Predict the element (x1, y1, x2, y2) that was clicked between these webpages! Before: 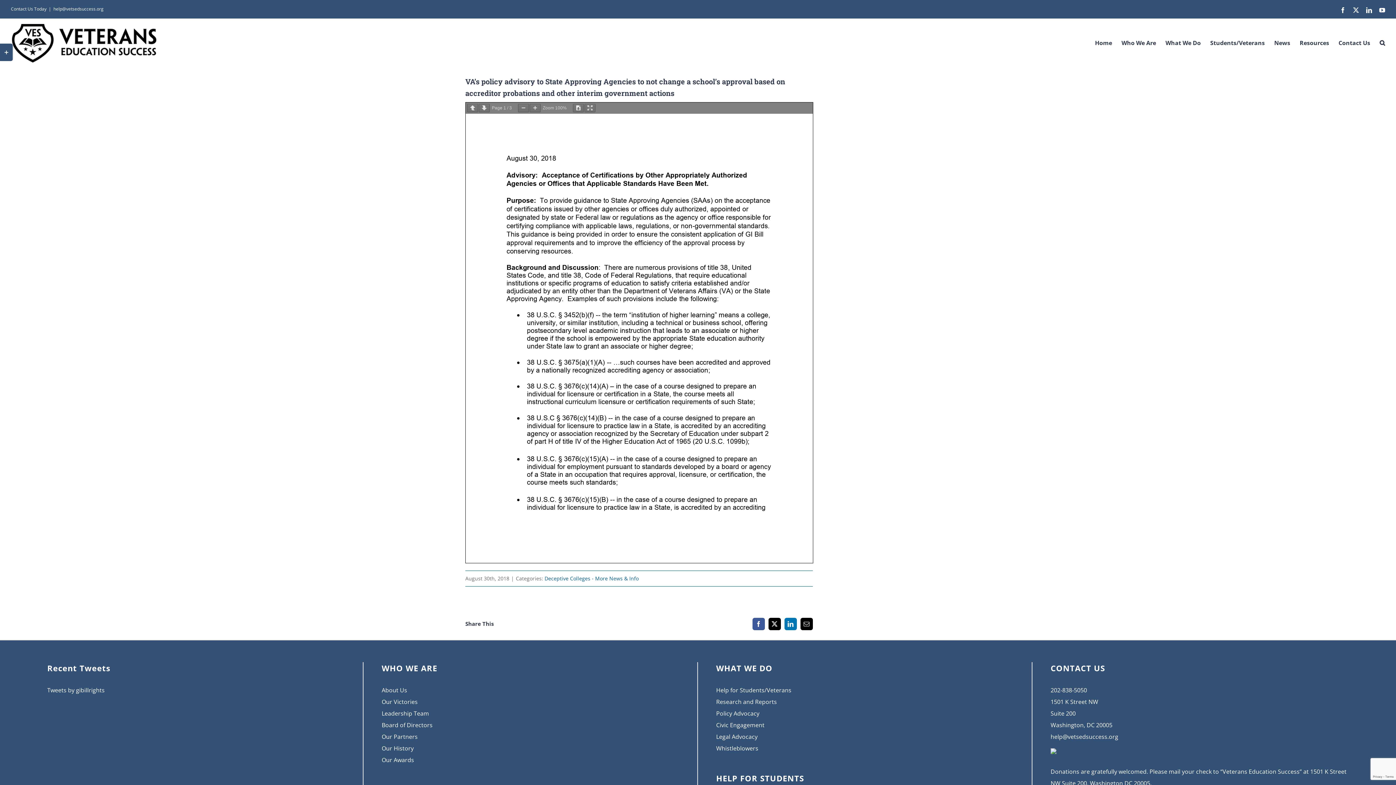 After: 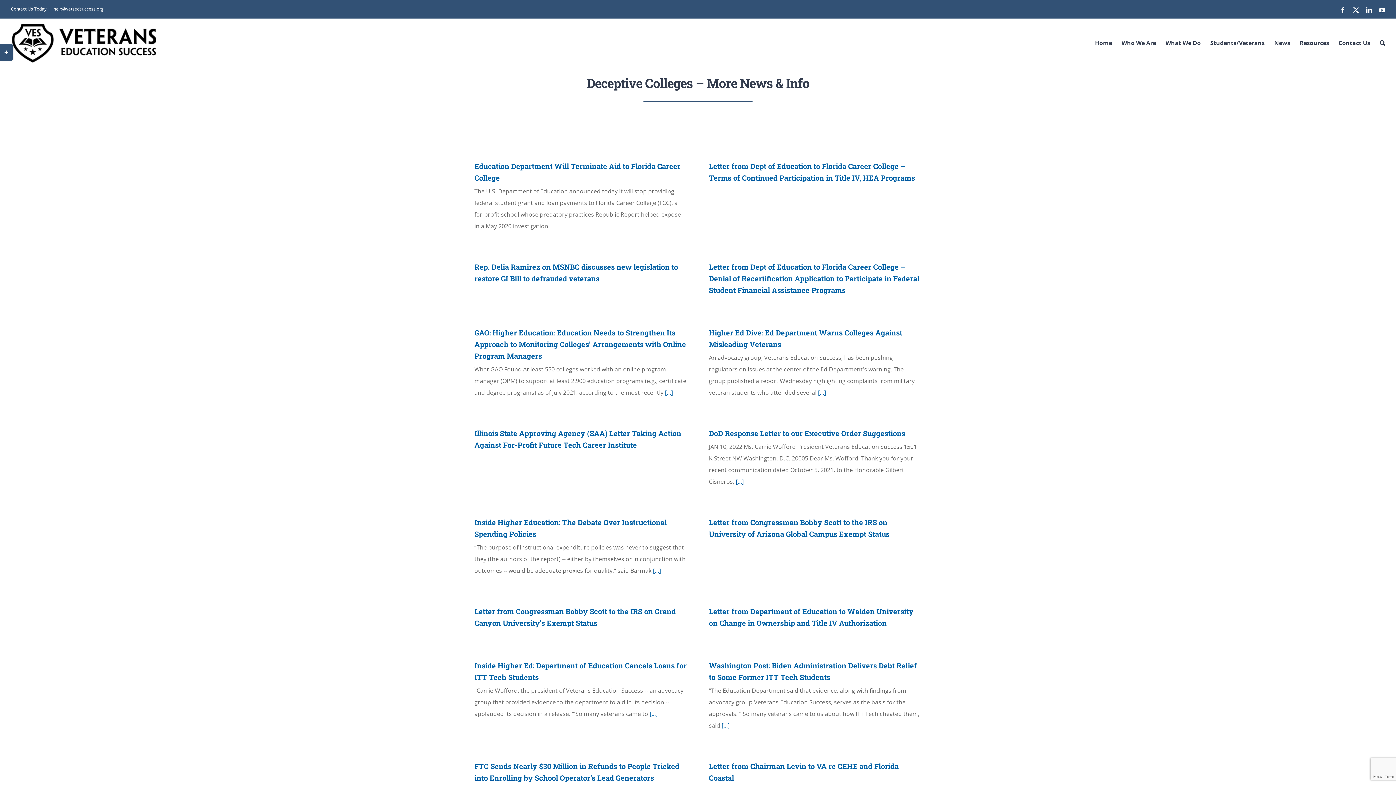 Action: bbox: (544, 575, 638, 582) label: Deceptive Colleges - More News & Info